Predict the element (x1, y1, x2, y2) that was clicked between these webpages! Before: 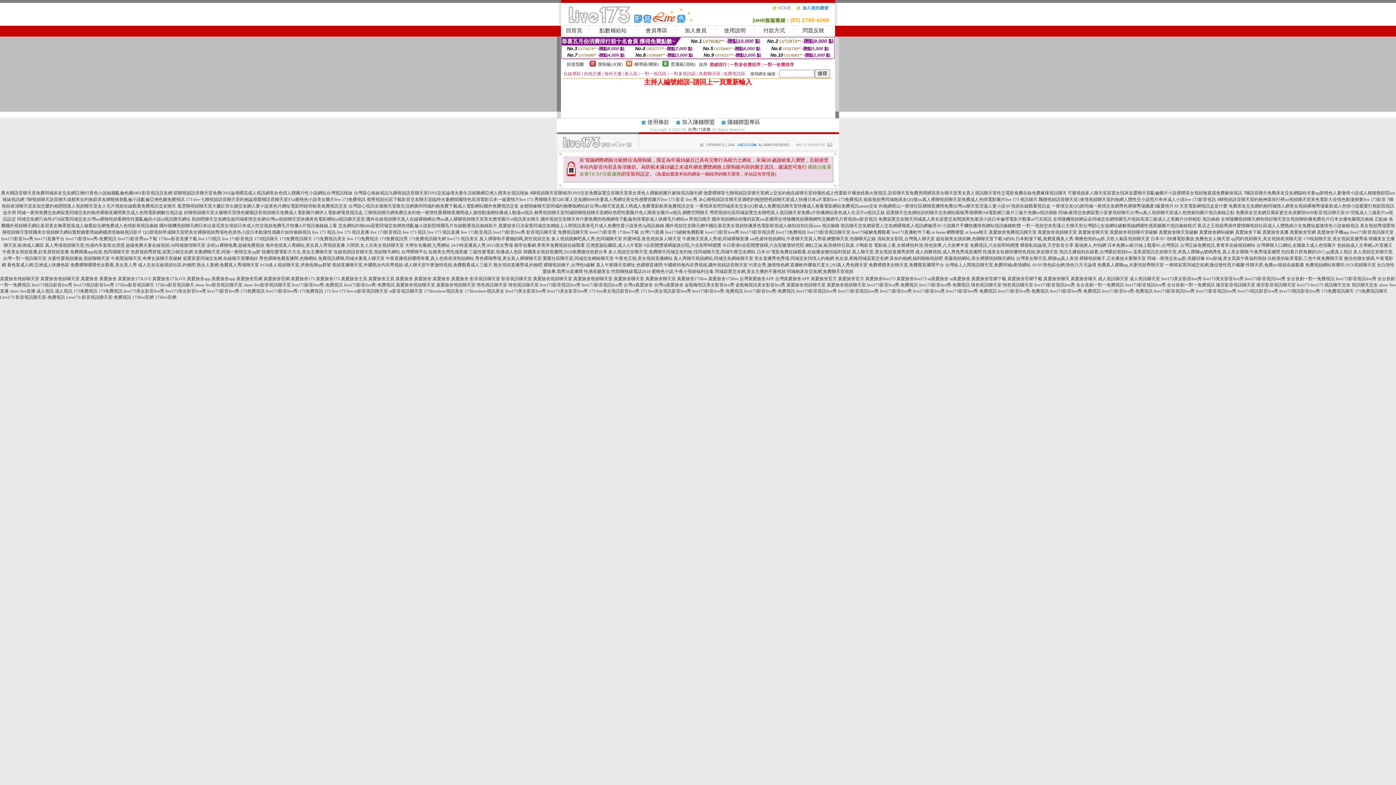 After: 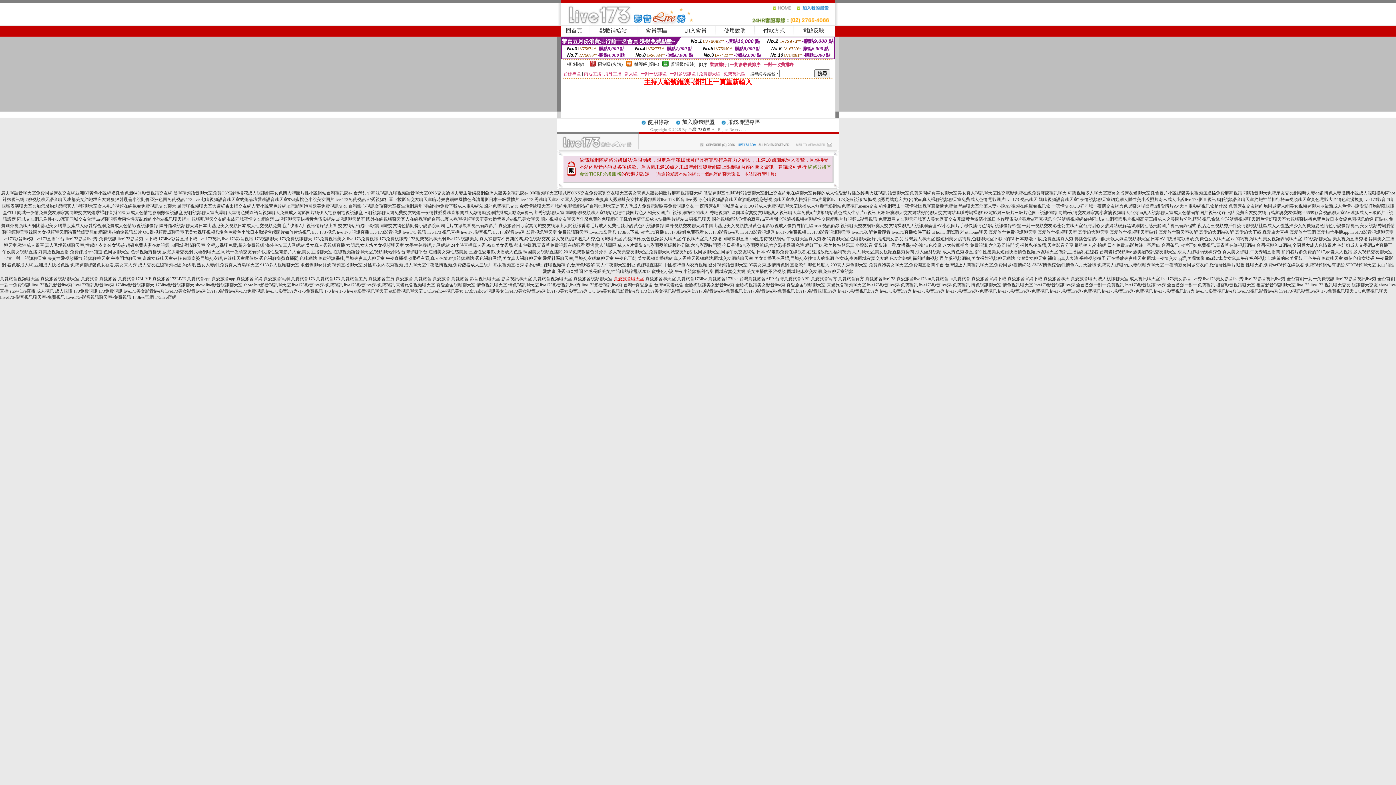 Action: label: 真愛旅舍聊天室 bbox: (613, 276, 644, 281)